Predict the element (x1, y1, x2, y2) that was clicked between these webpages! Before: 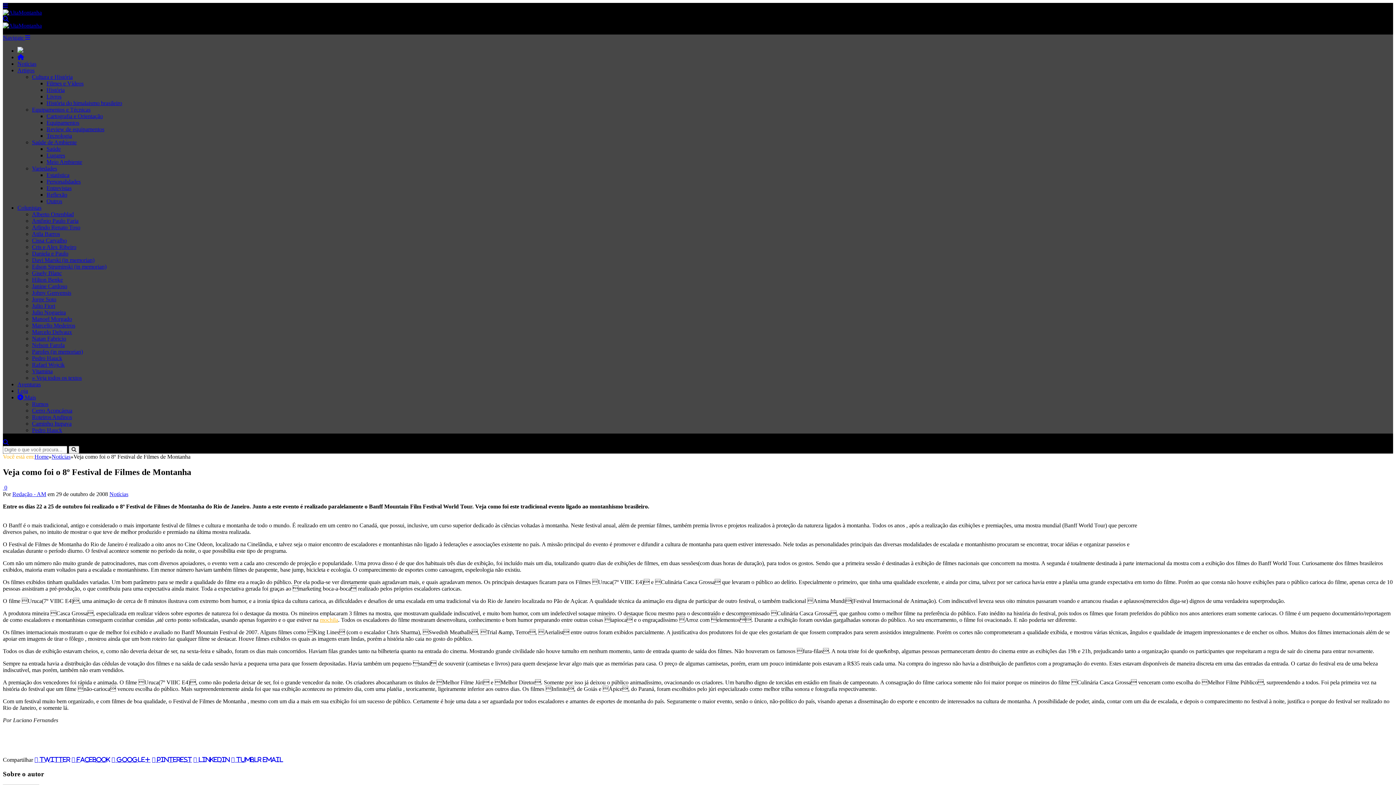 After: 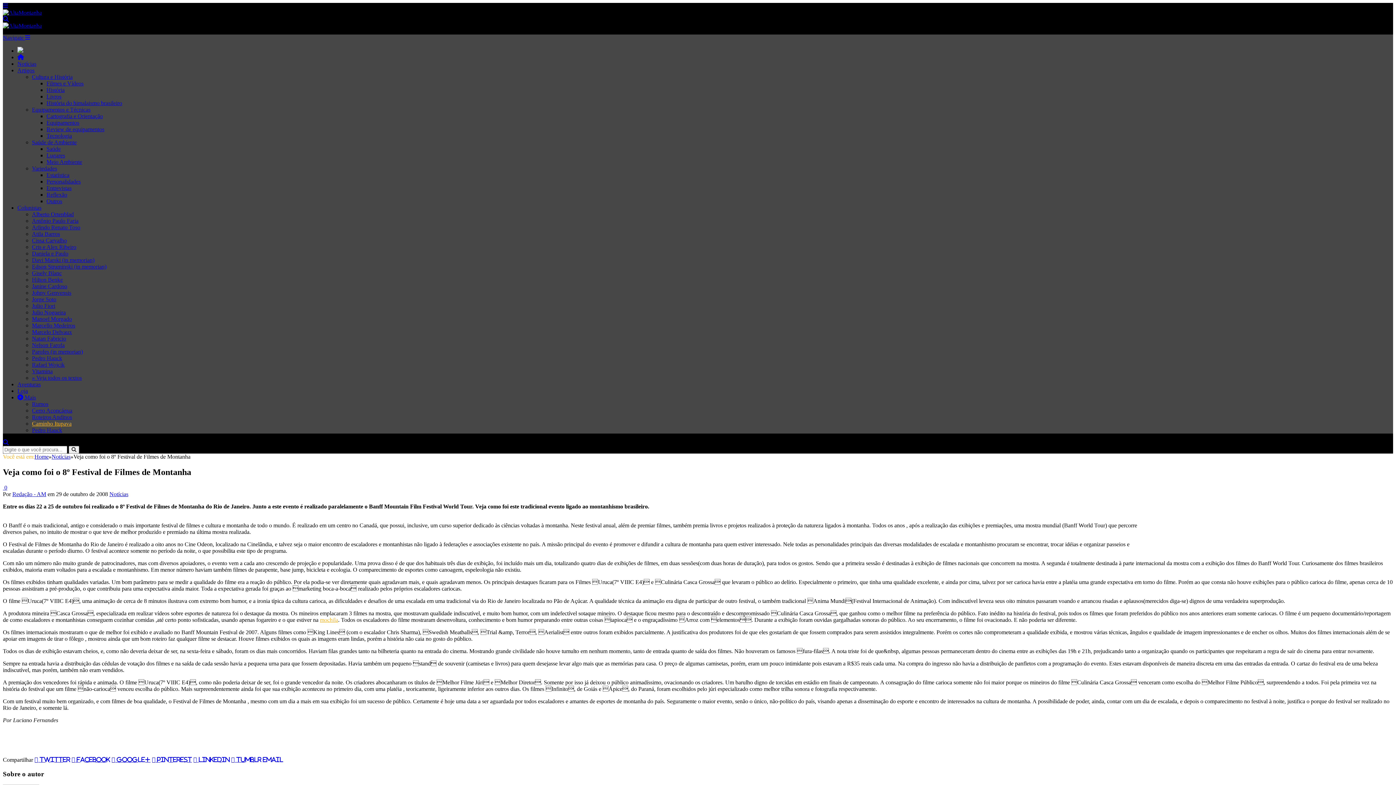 Action: label: Caminho Itupava bbox: (32, 420, 71, 426)